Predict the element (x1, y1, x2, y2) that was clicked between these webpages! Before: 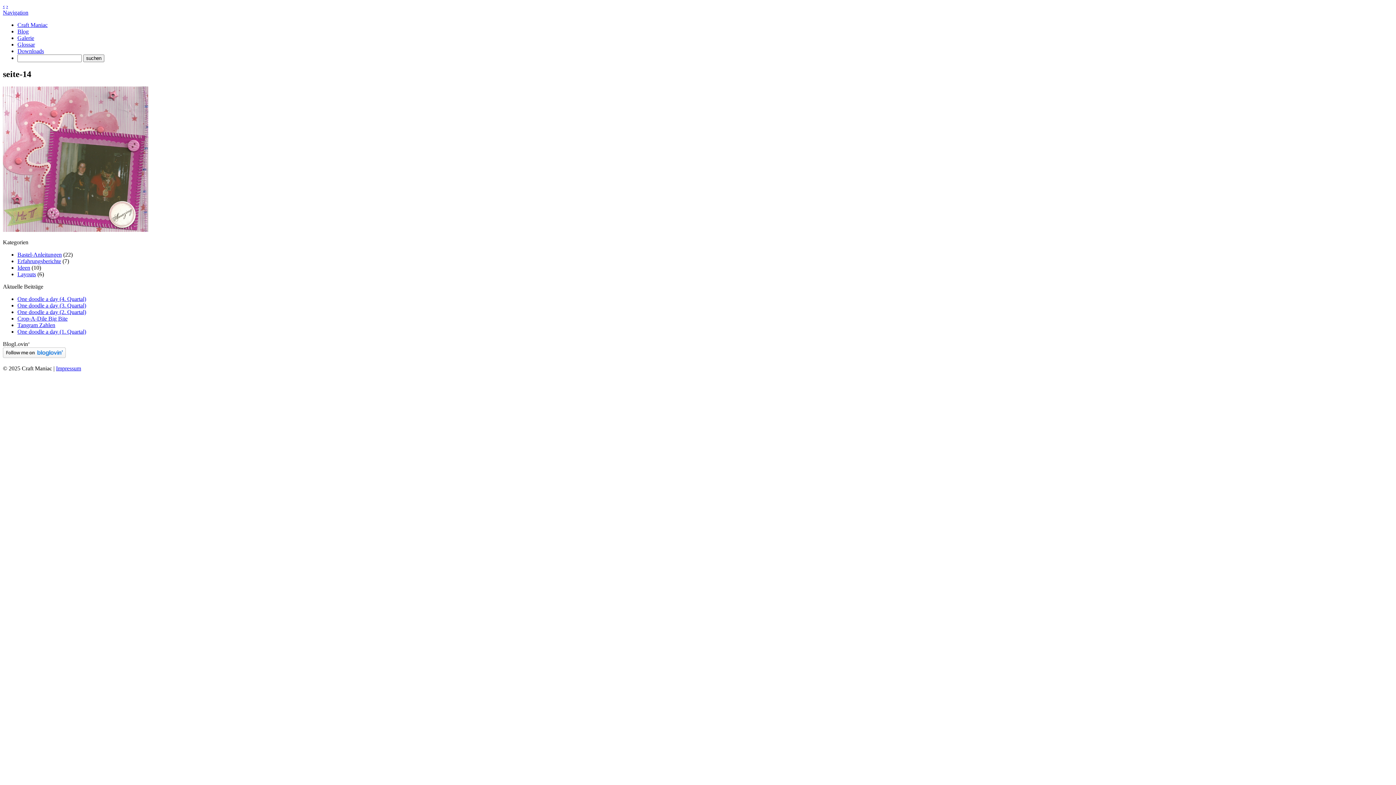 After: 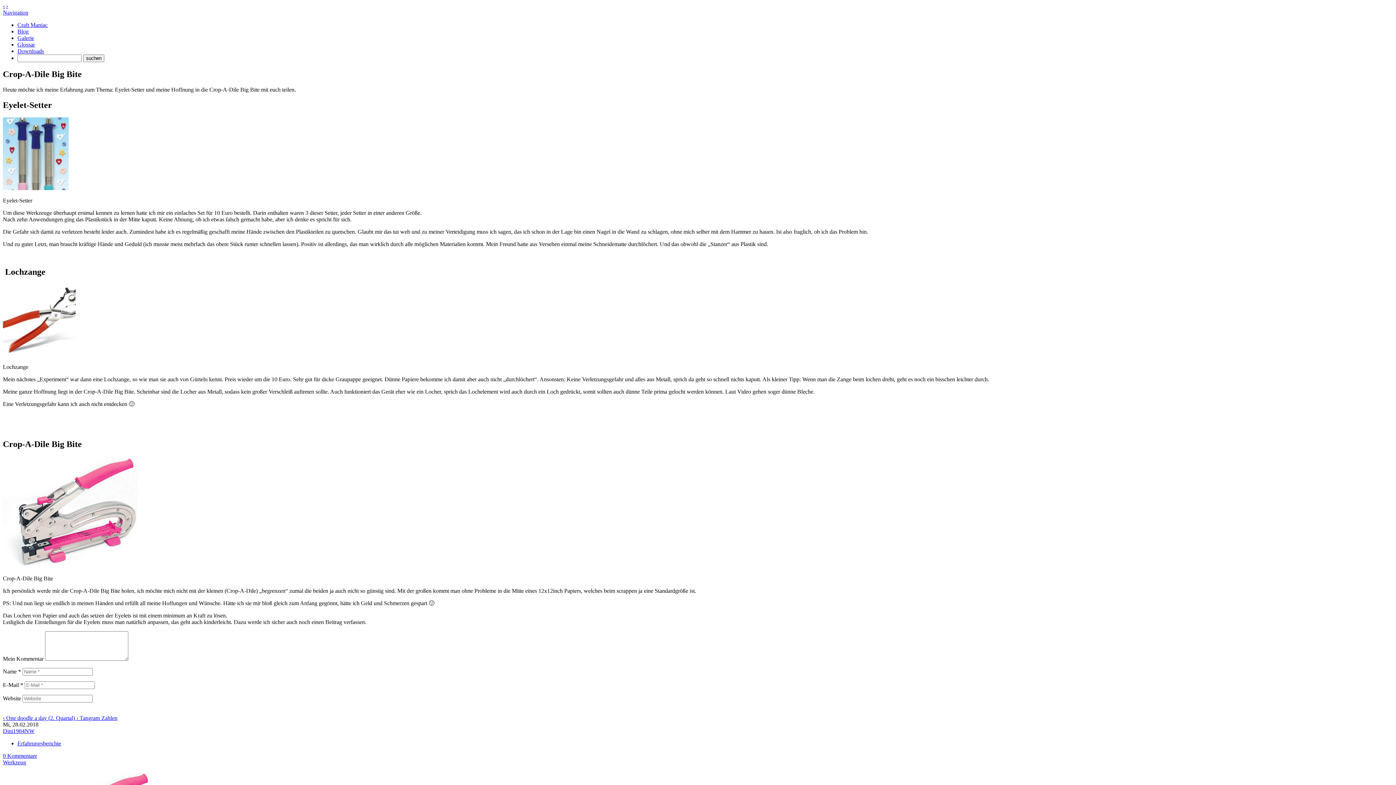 Action: bbox: (17, 315, 67, 321) label: Crop-A-Dile Big Bite